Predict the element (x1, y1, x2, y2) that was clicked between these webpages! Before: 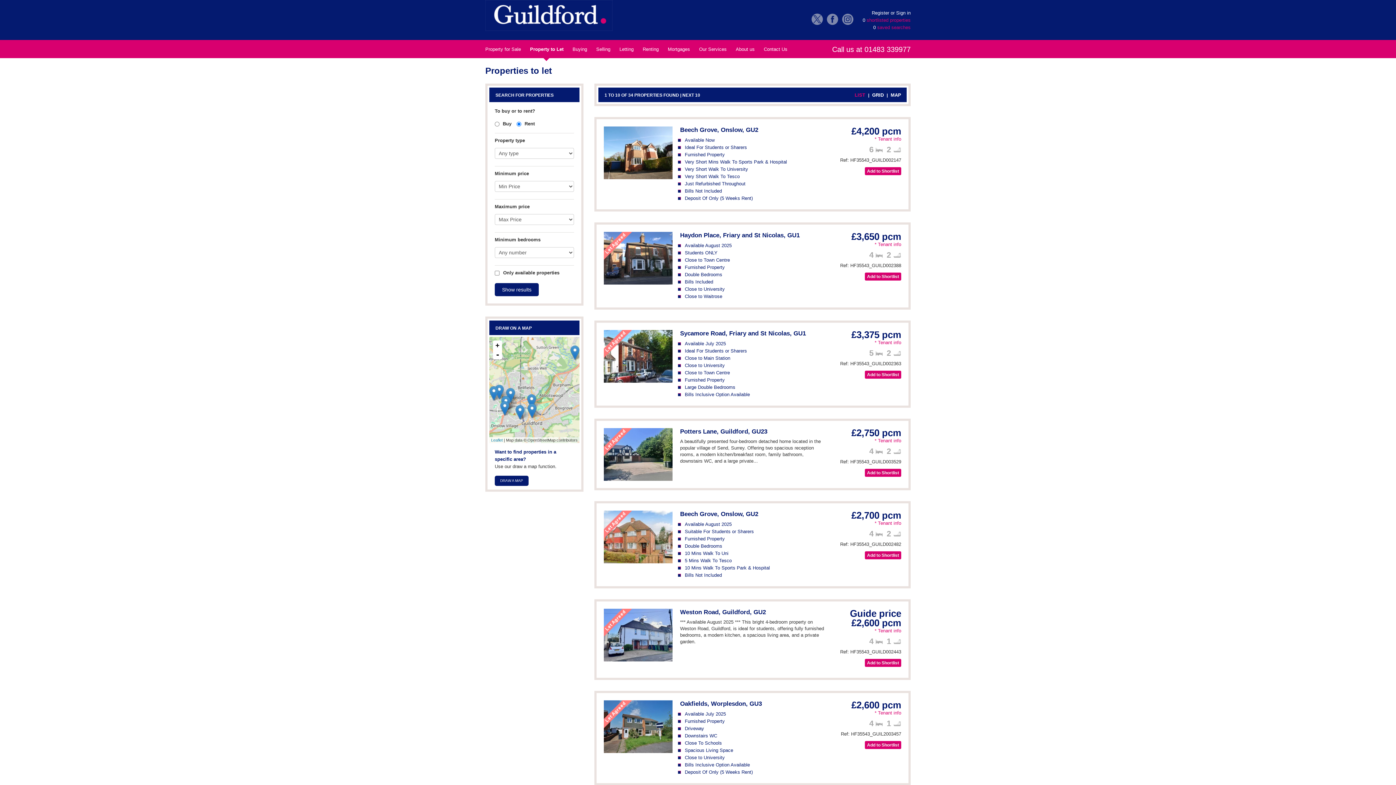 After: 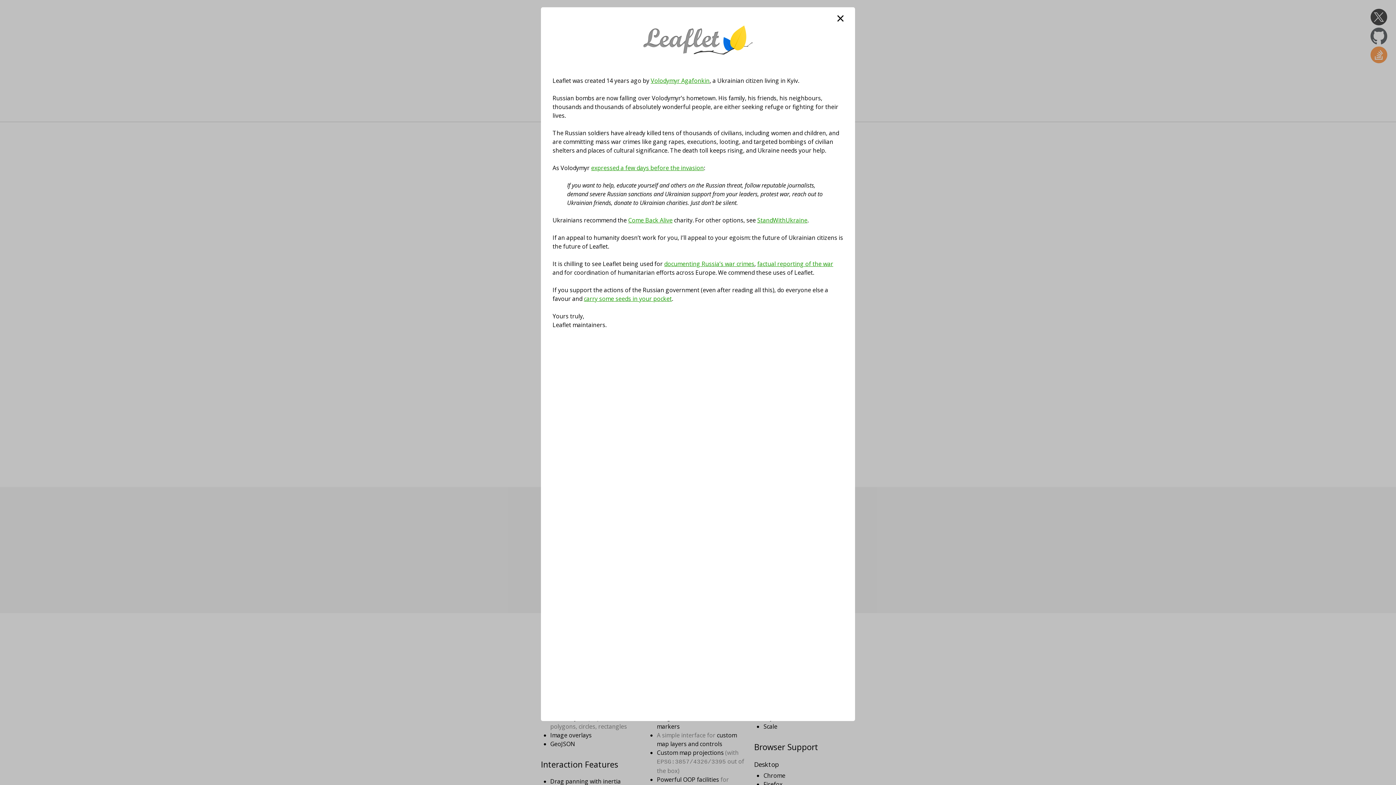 Action: bbox: (491, 438, 502, 442) label: Leaflet